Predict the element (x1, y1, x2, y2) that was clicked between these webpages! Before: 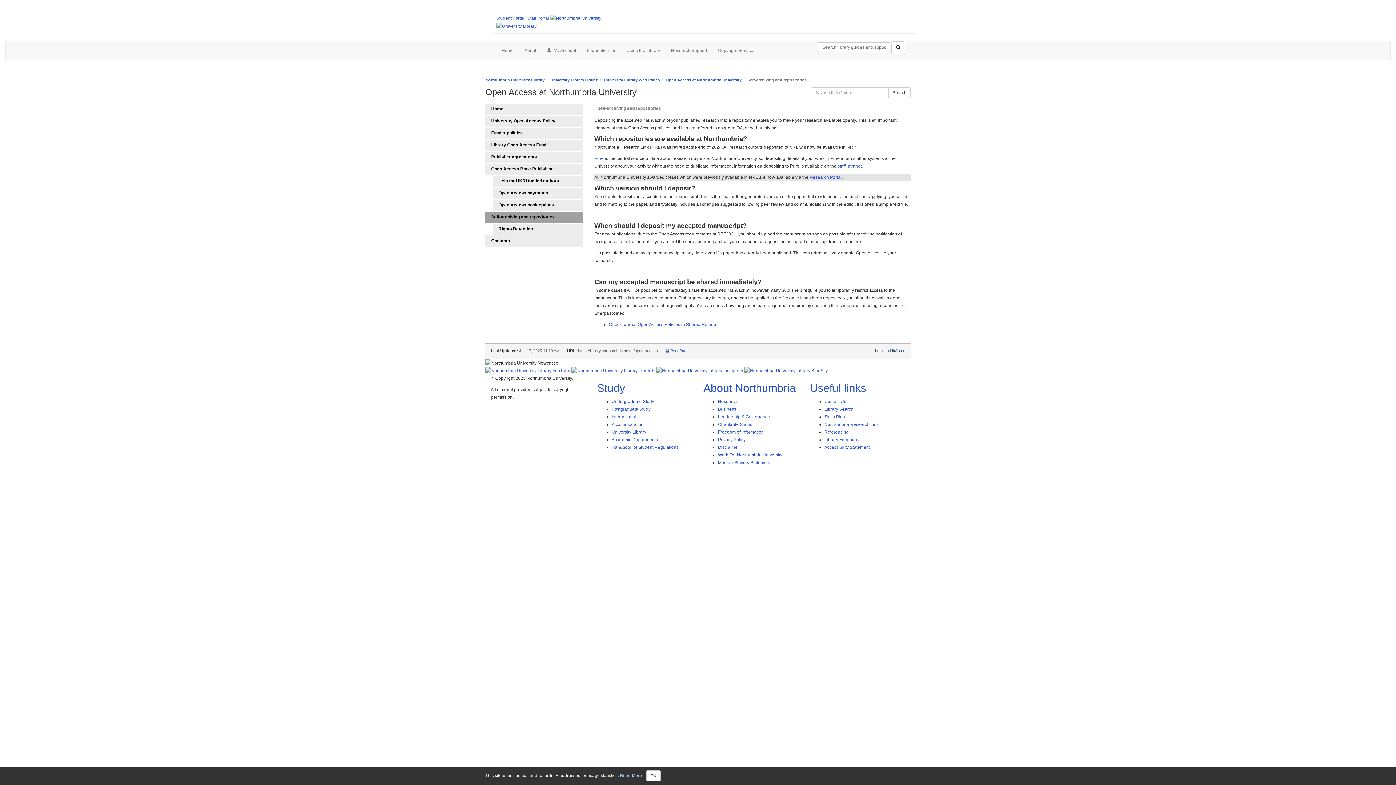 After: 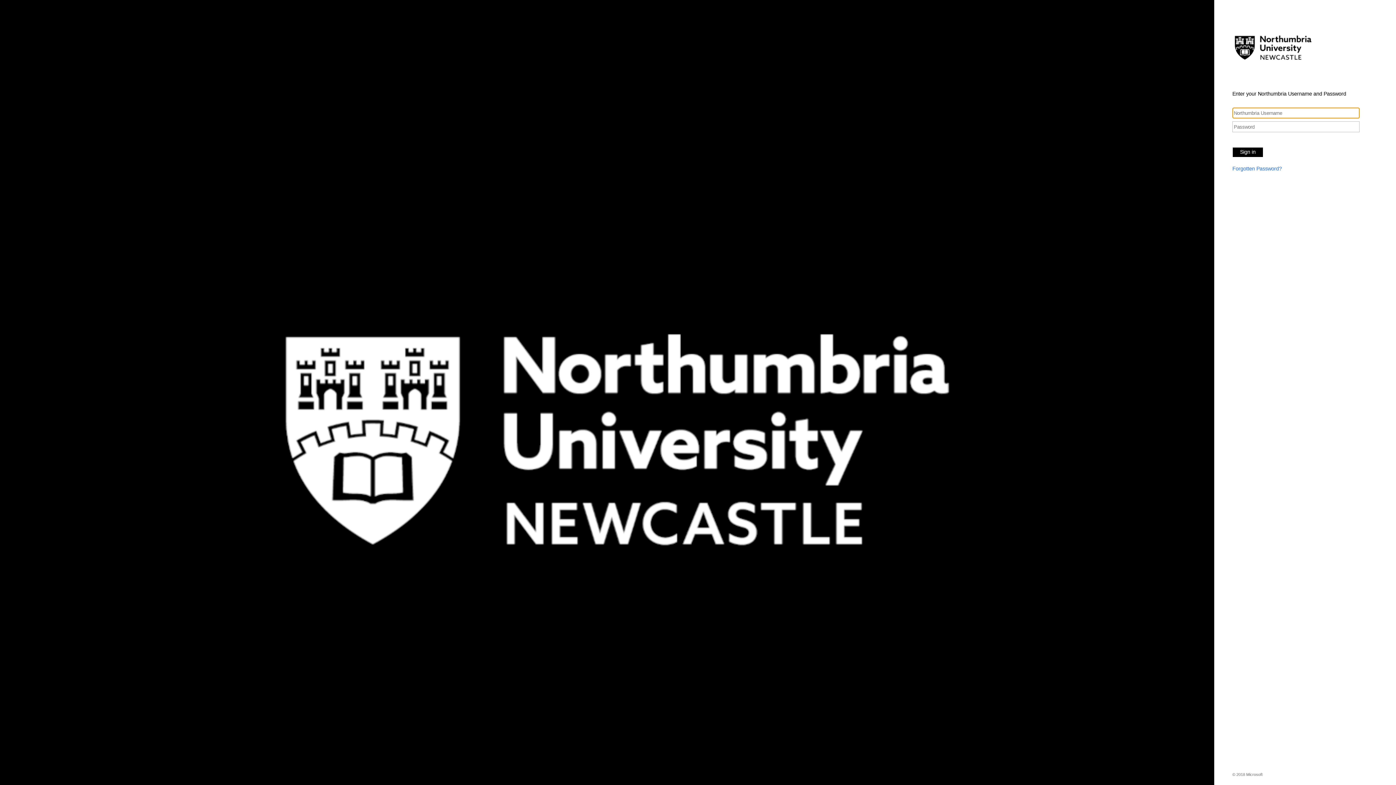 Action: bbox: (496, 15, 524, 20) label: Student Portal